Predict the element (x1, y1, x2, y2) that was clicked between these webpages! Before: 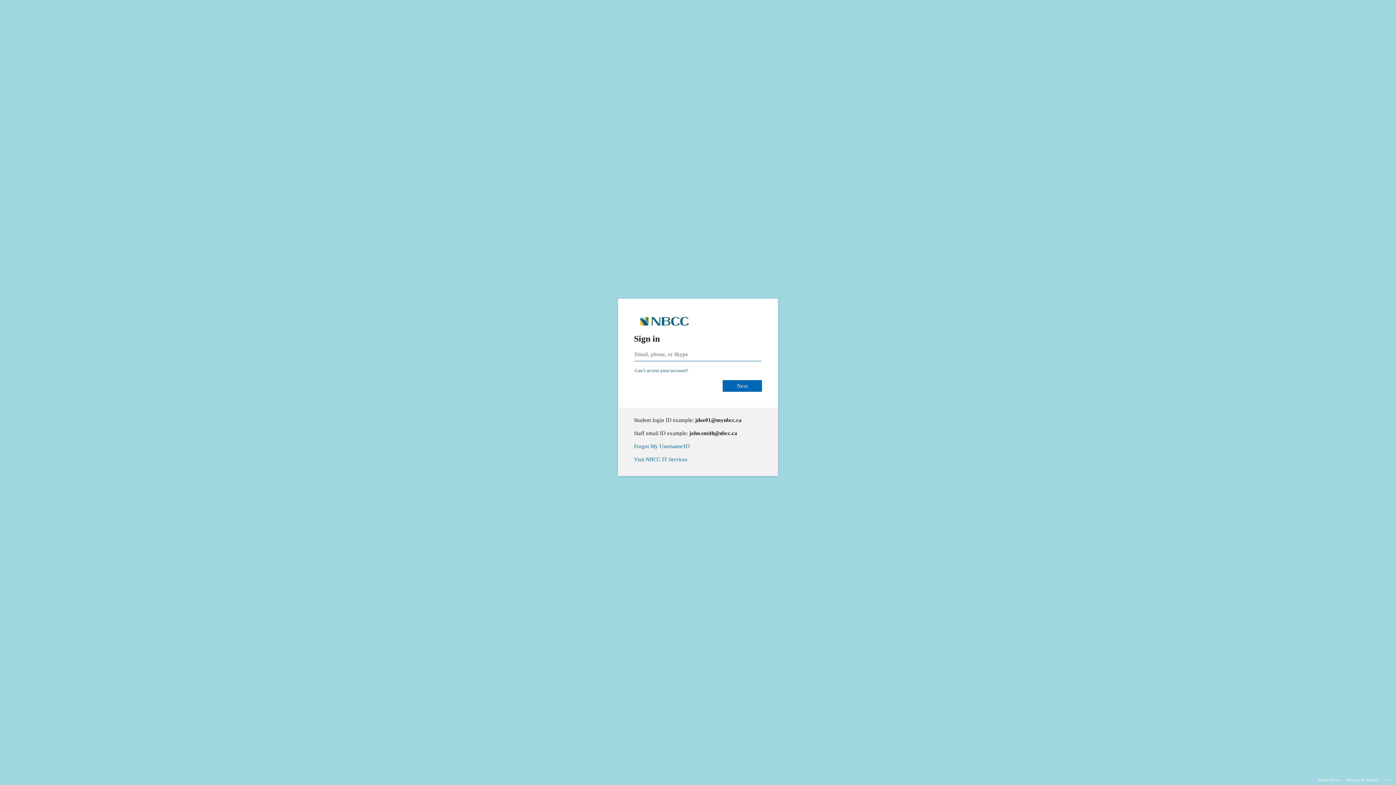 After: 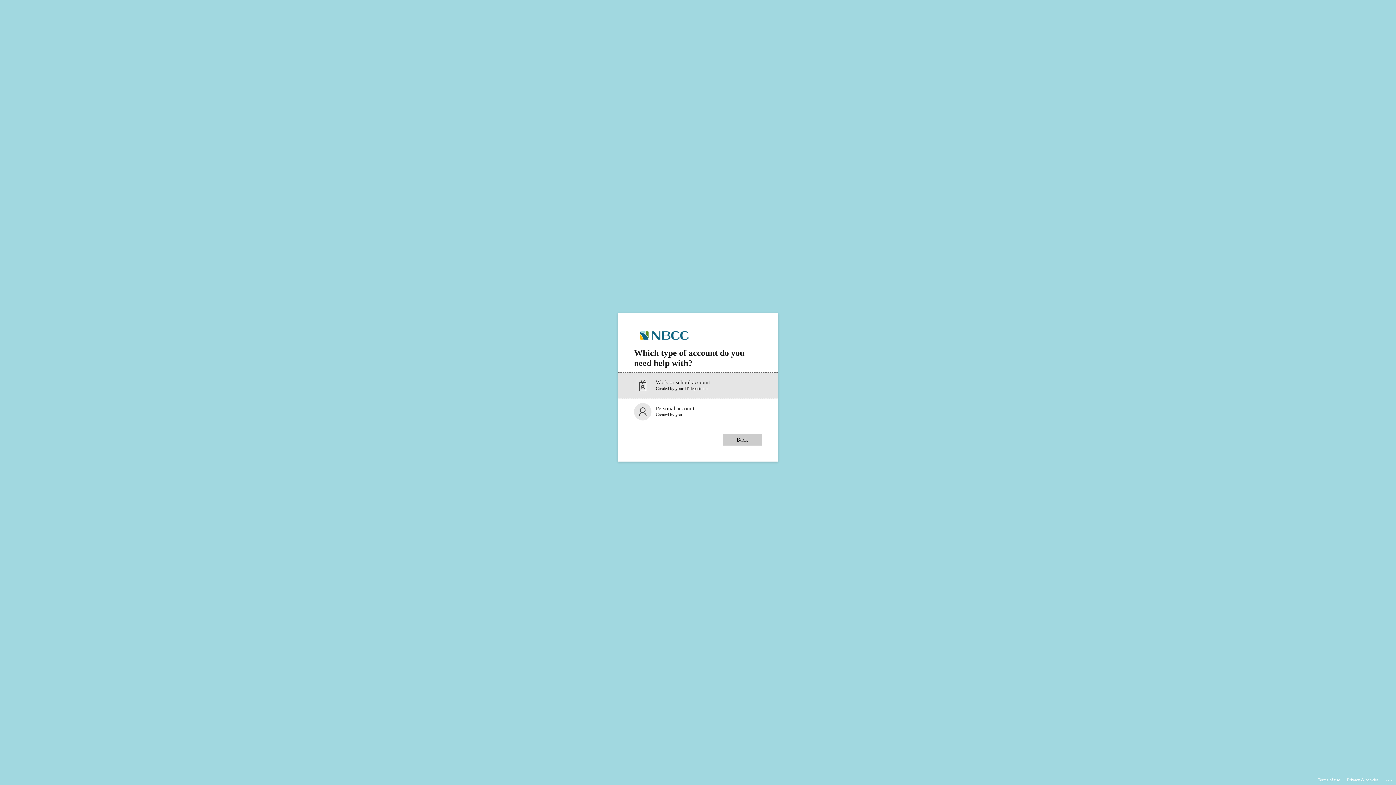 Action: label: Can’t access your account? bbox: (634, 368, 688, 373)